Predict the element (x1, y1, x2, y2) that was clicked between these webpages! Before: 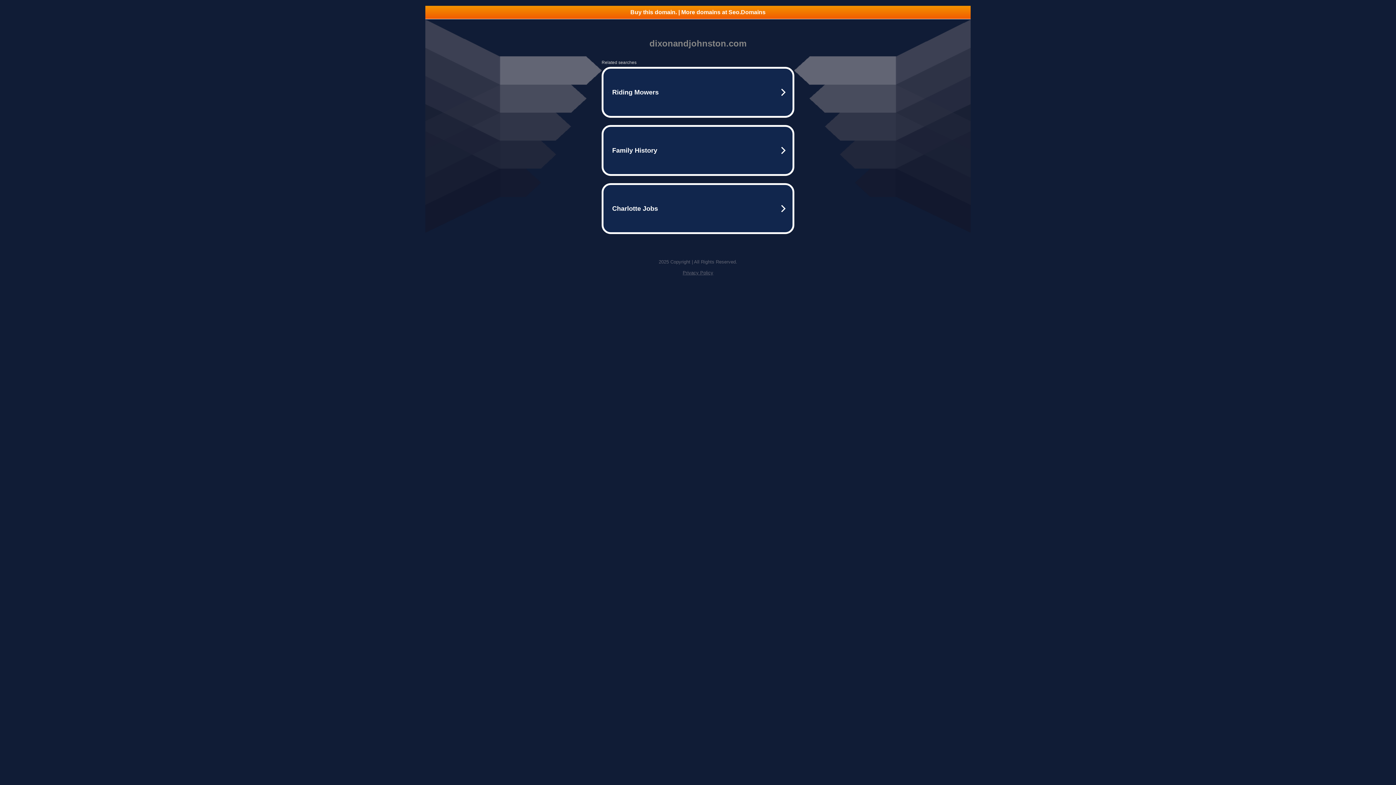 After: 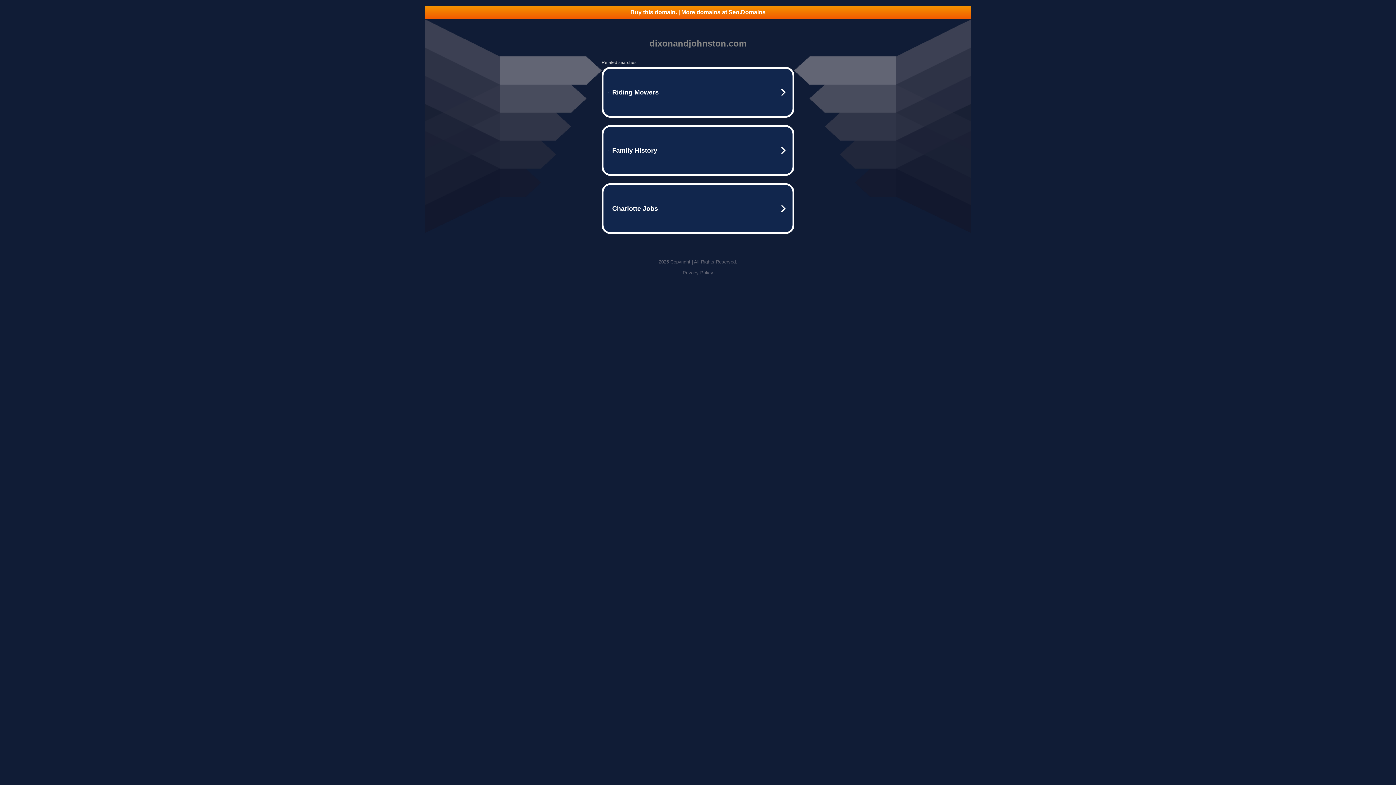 Action: bbox: (425, 5, 970, 18) label: Buy this domain. | More domains at Seo.Domains